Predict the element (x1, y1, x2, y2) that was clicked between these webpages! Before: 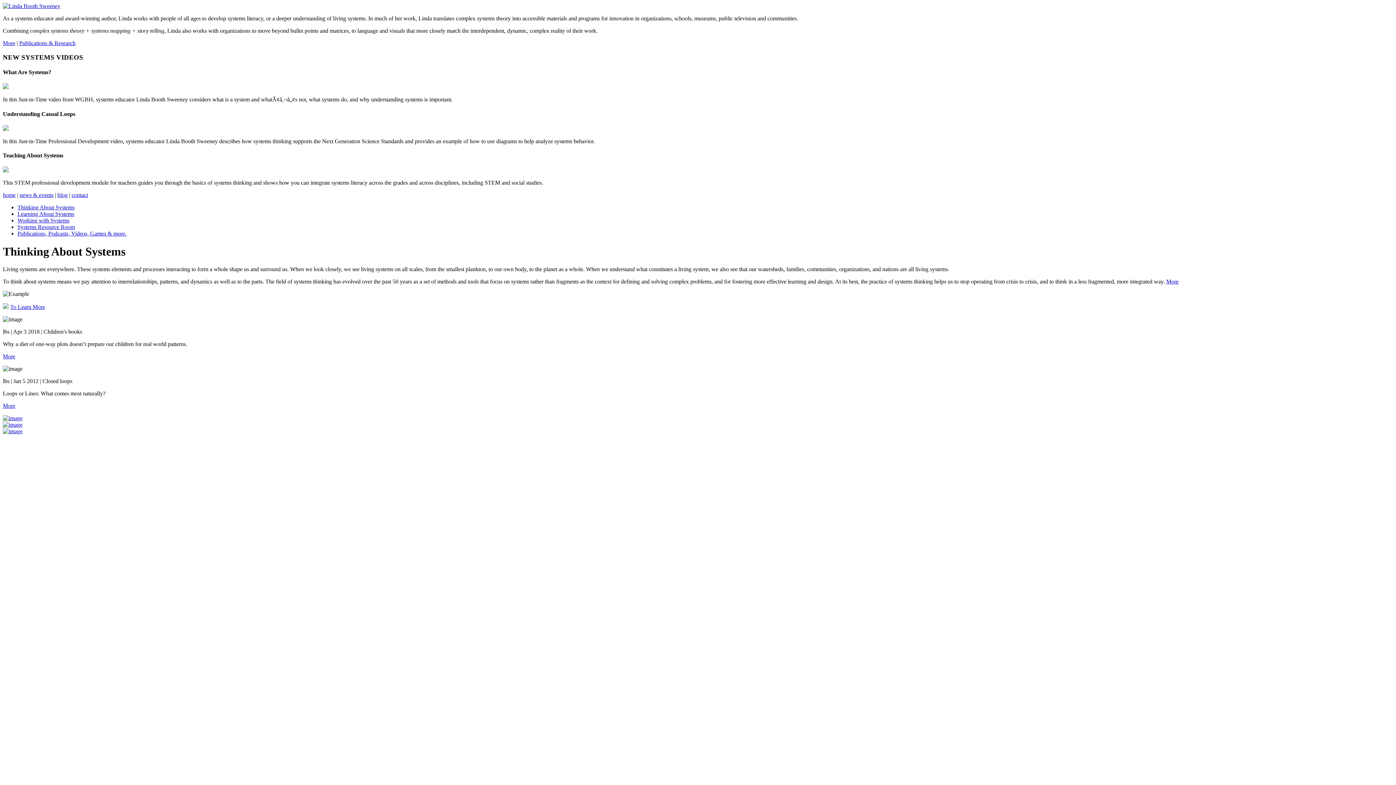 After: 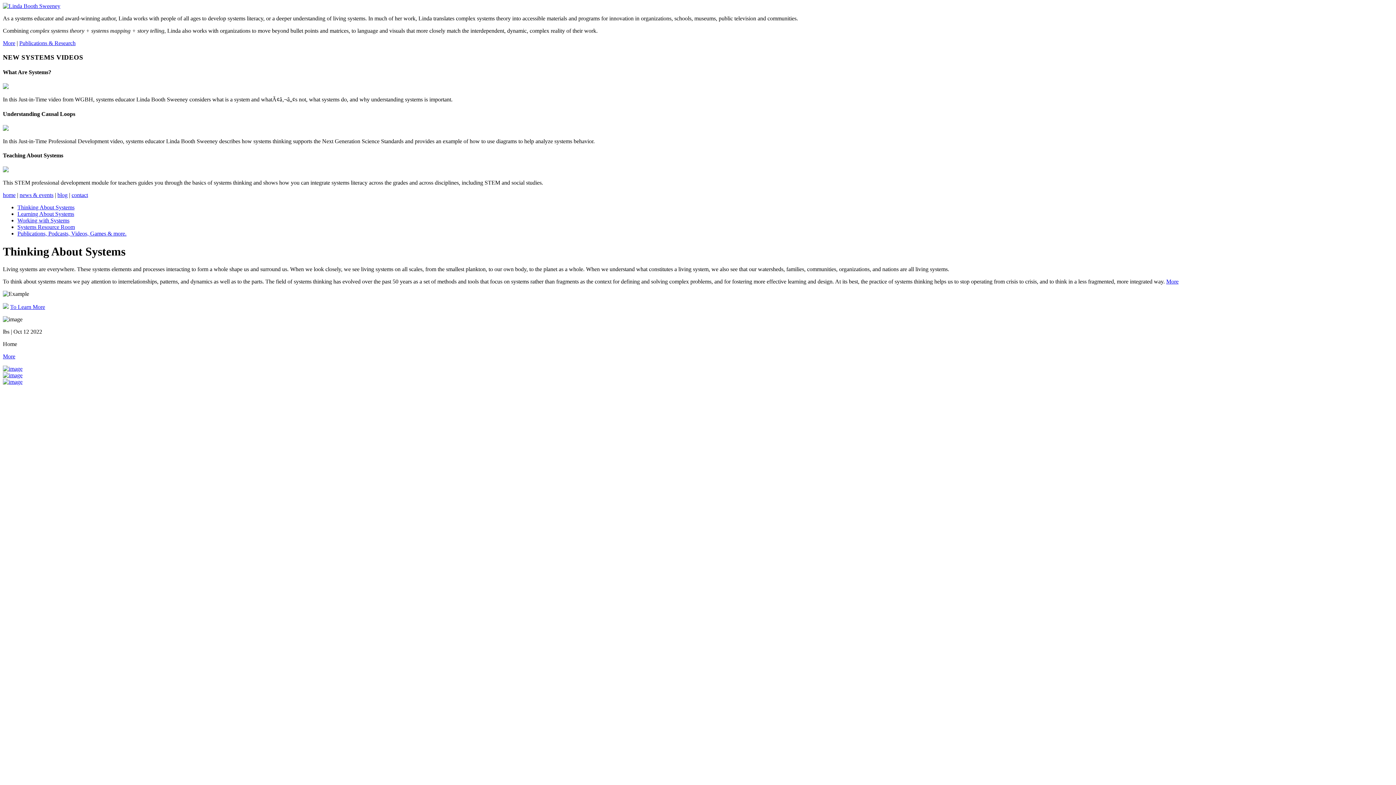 Action: bbox: (2, 421, 22, 428)